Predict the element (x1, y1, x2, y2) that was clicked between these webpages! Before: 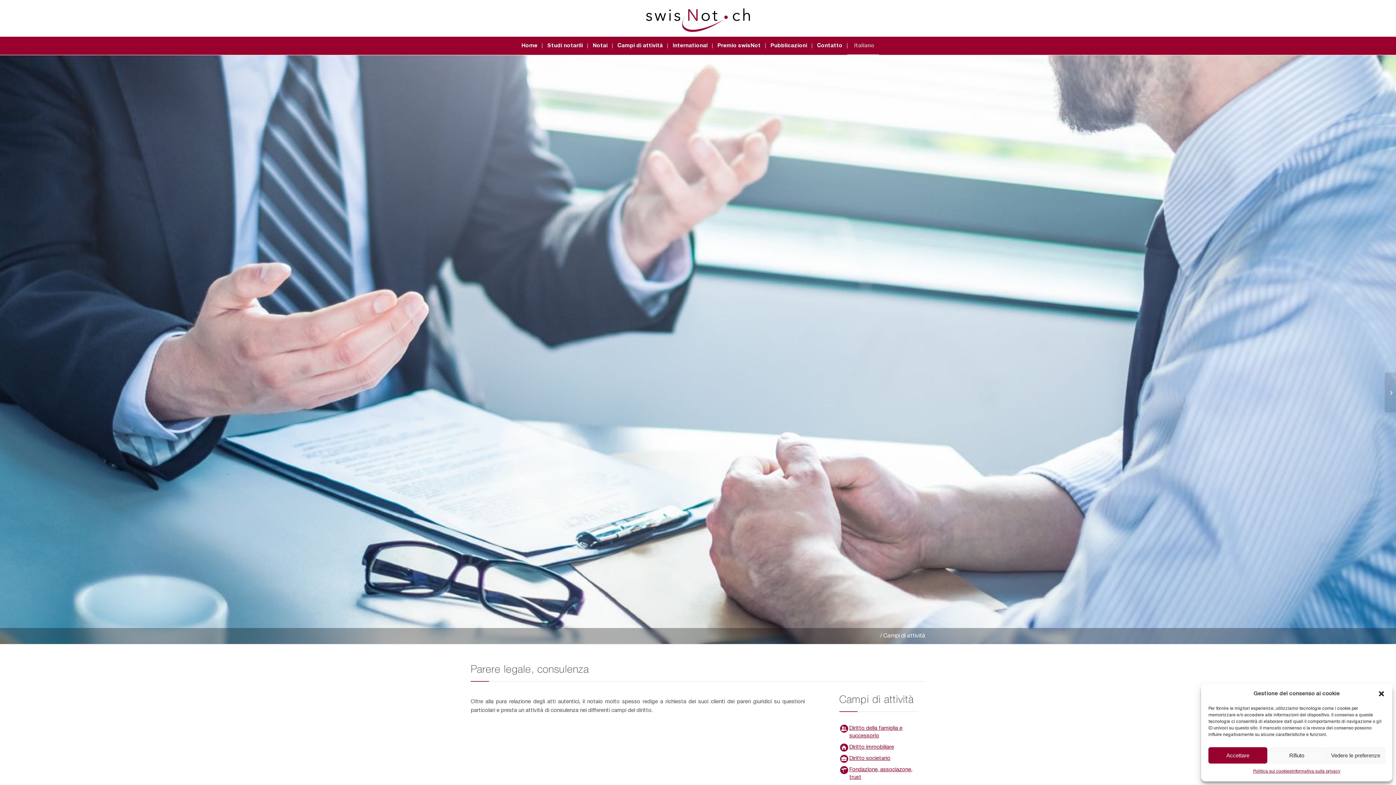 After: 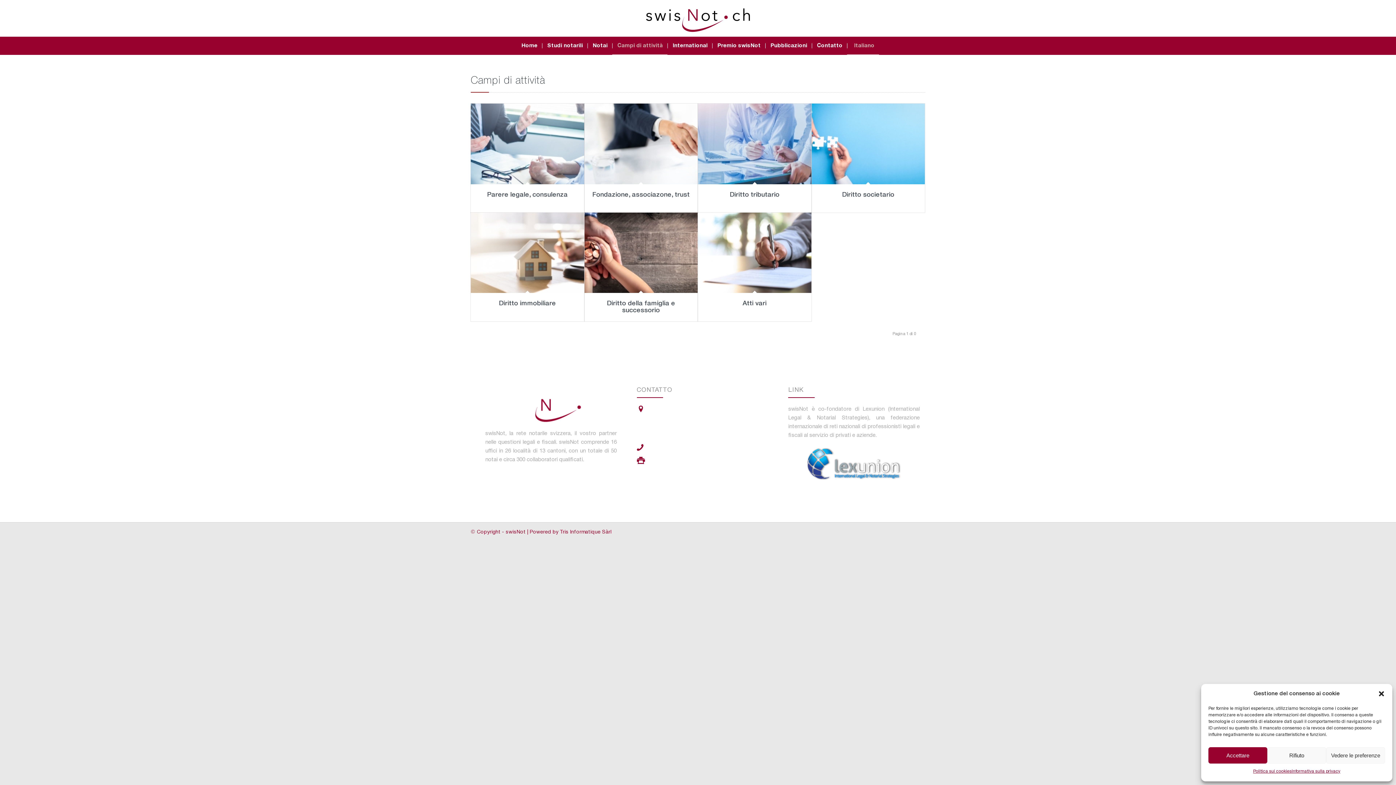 Action: bbox: (612, 36, 667, 54) label: Campi di attività